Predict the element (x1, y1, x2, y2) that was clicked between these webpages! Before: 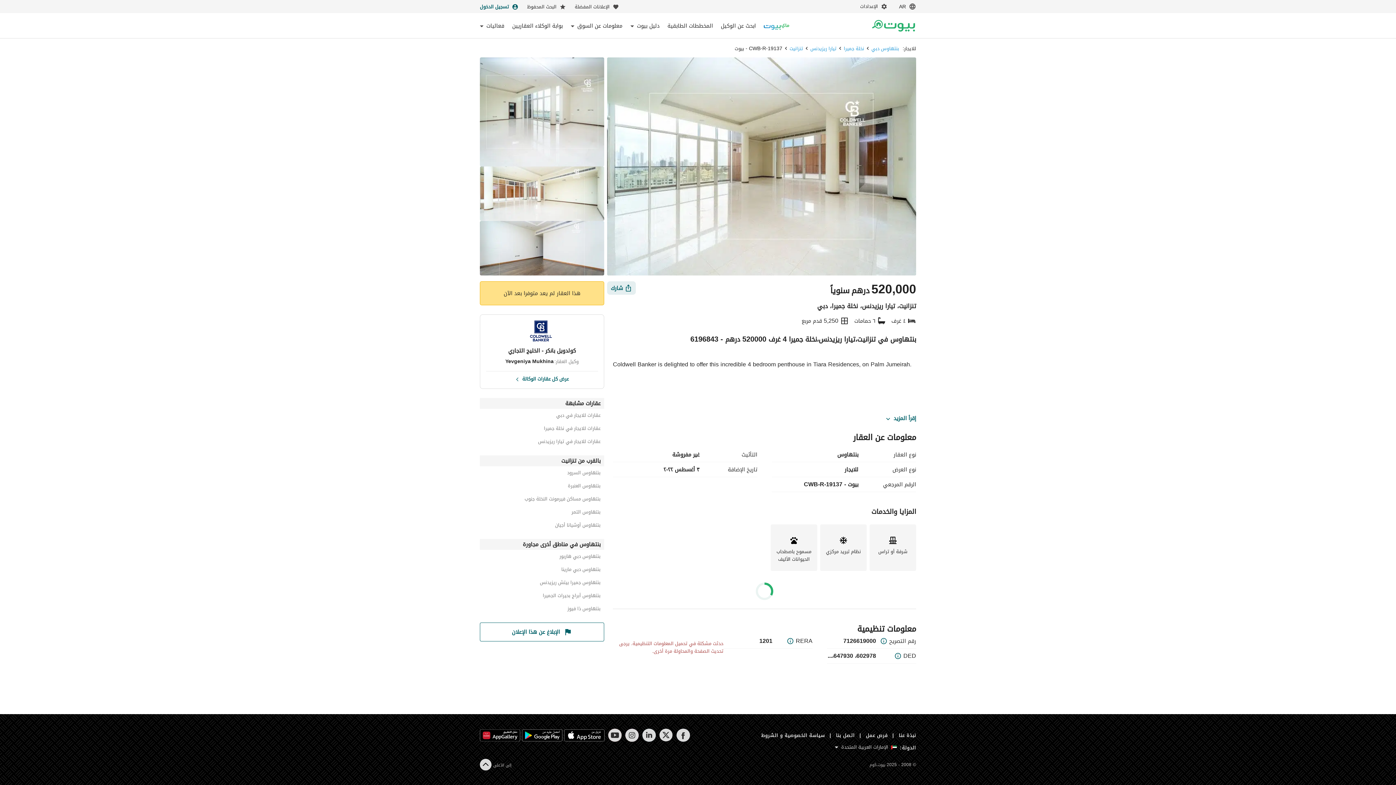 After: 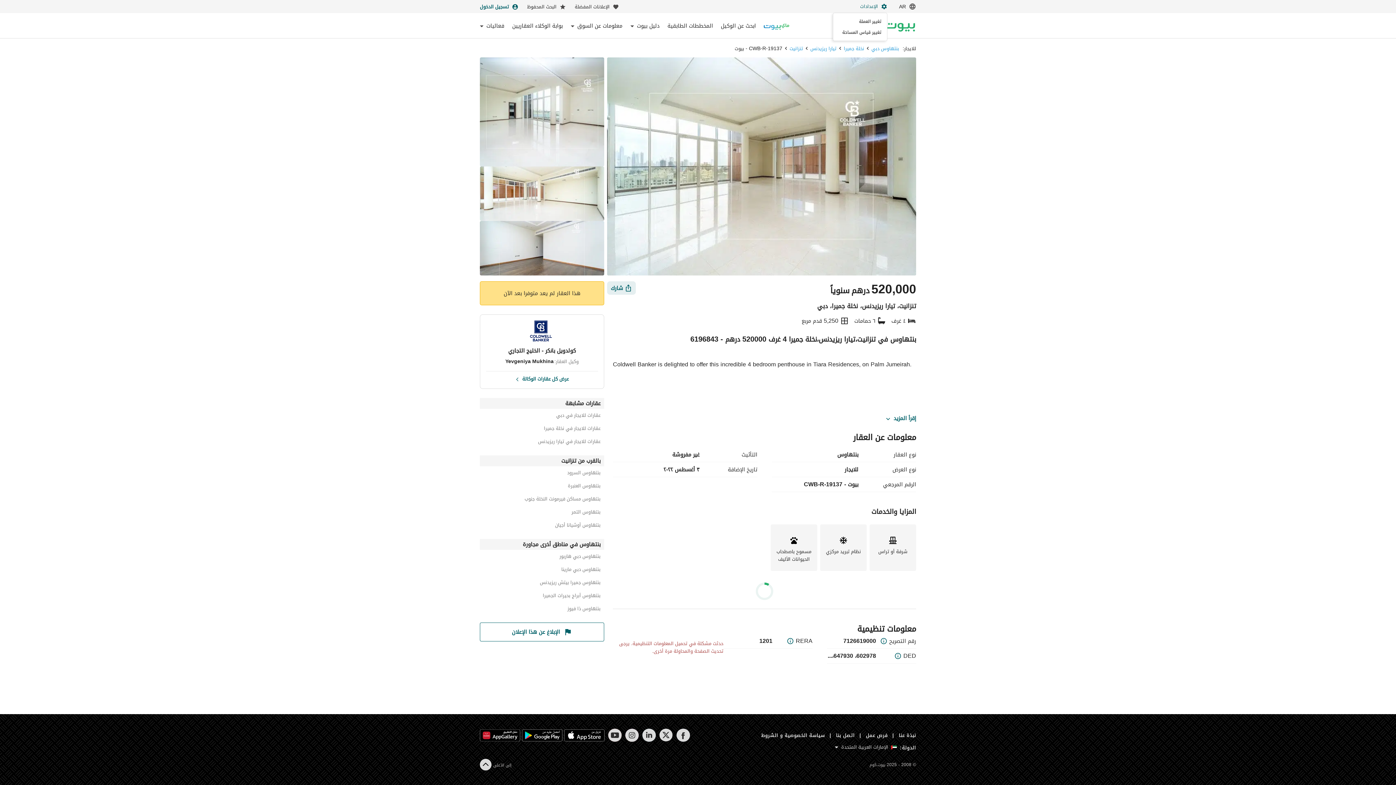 Action: label: Settings button bbox: (860, 3, 887, 9)